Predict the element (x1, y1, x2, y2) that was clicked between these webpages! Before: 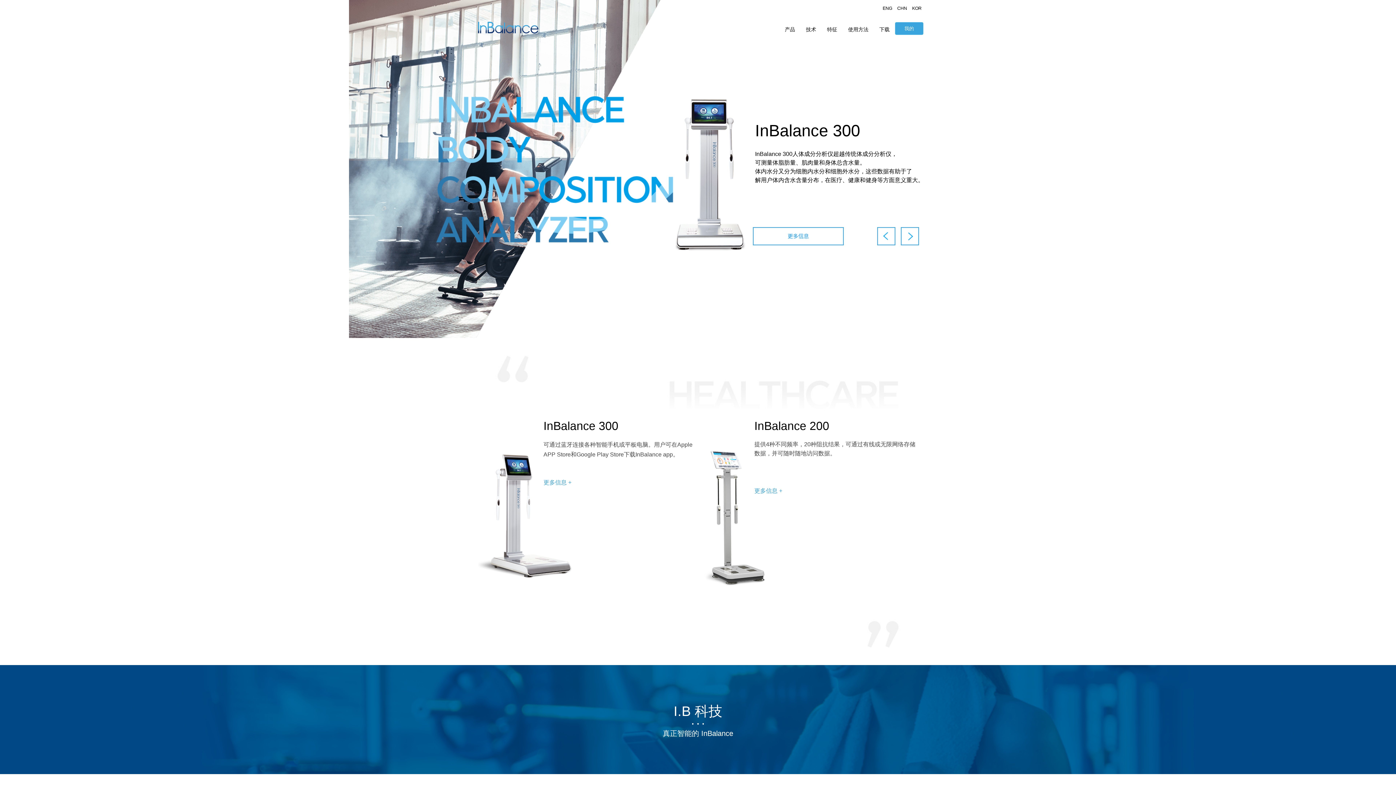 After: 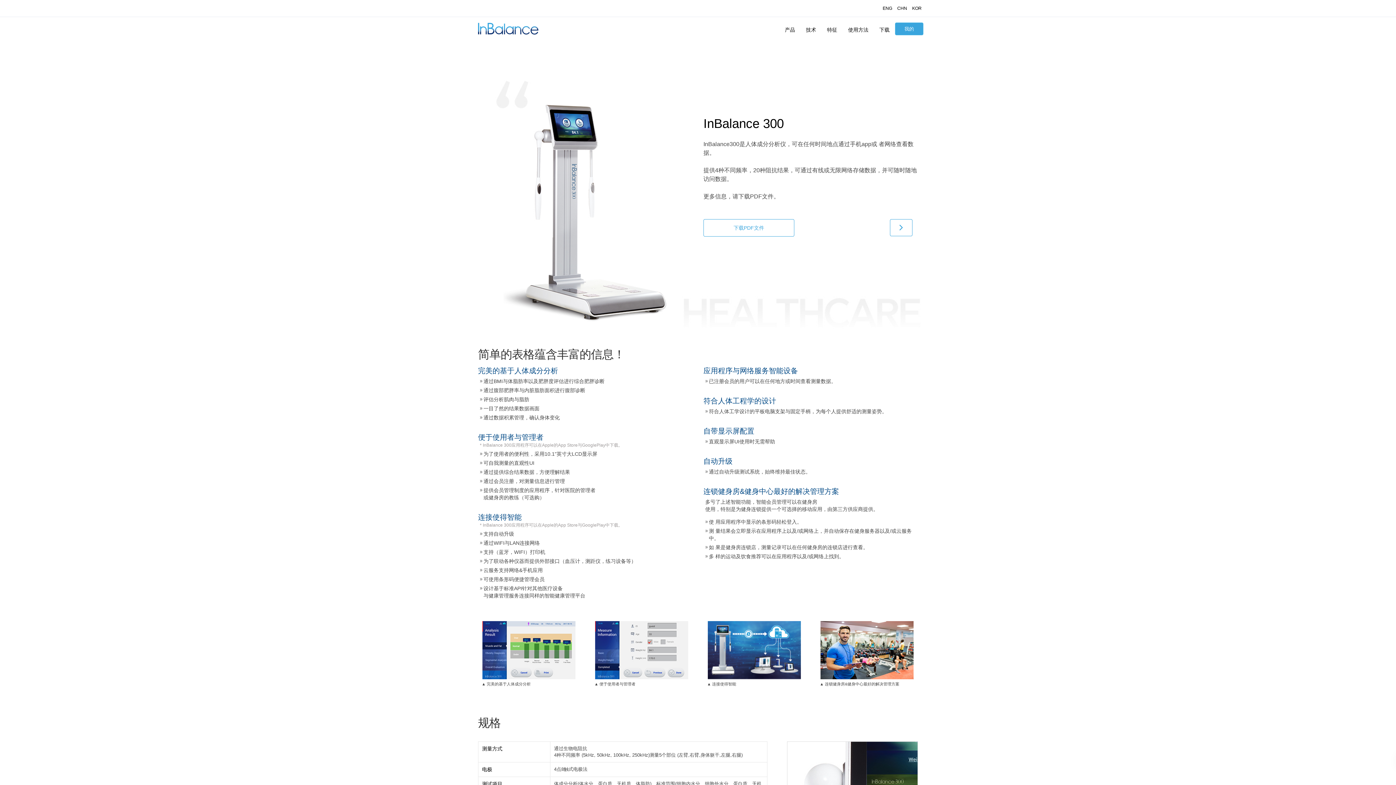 Action: bbox: (543, 479, 571, 485) label: 更多信息 +